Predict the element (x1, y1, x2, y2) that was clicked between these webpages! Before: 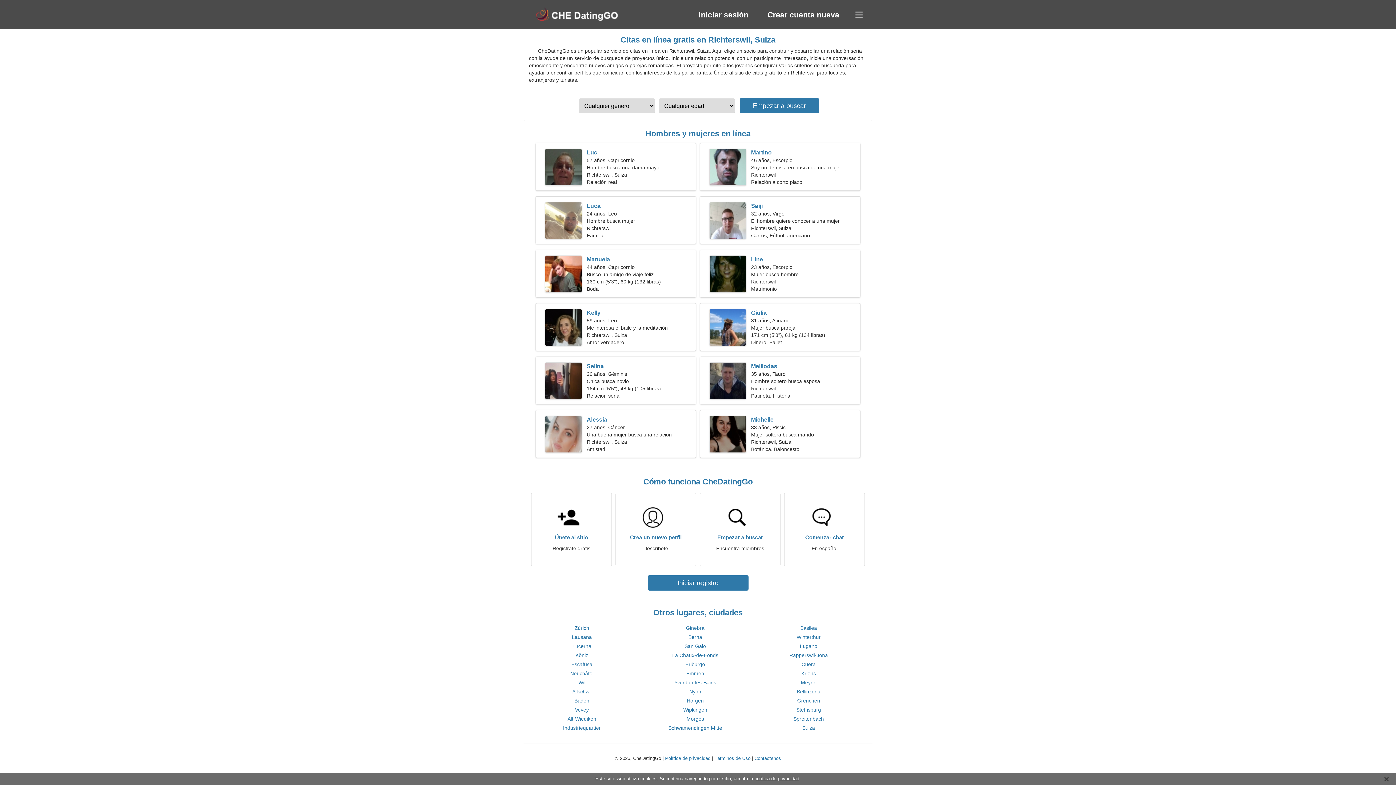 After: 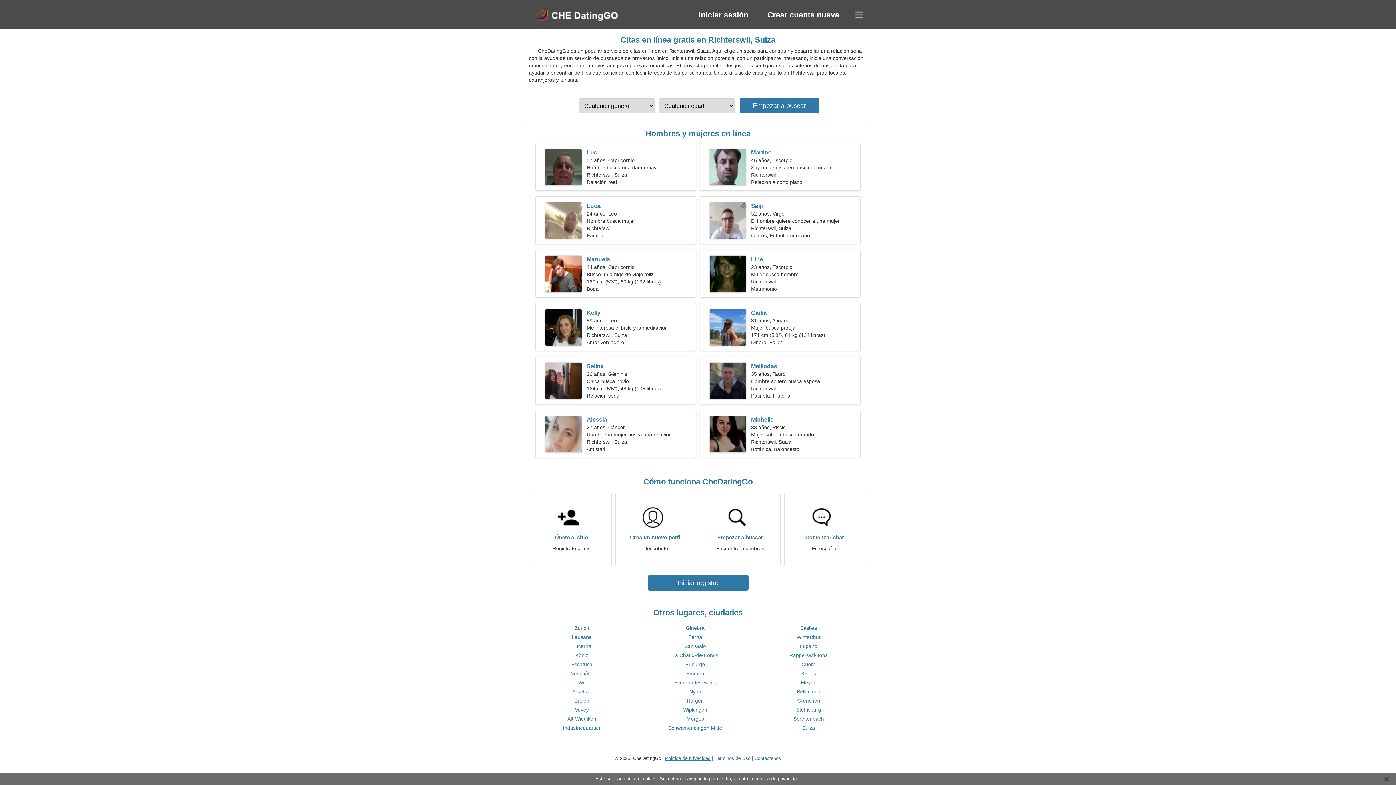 Action: label: Política de privacidad bbox: (665, 756, 710, 761)